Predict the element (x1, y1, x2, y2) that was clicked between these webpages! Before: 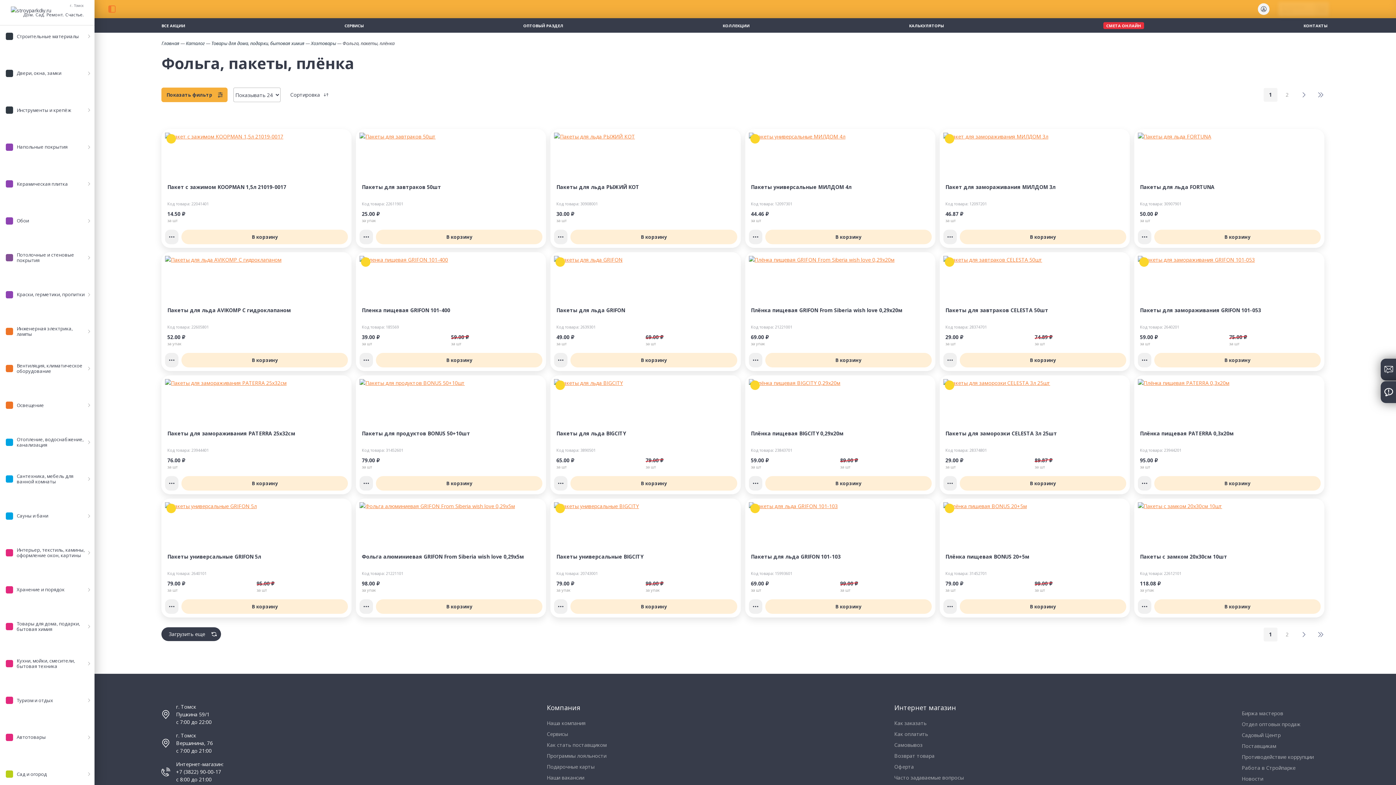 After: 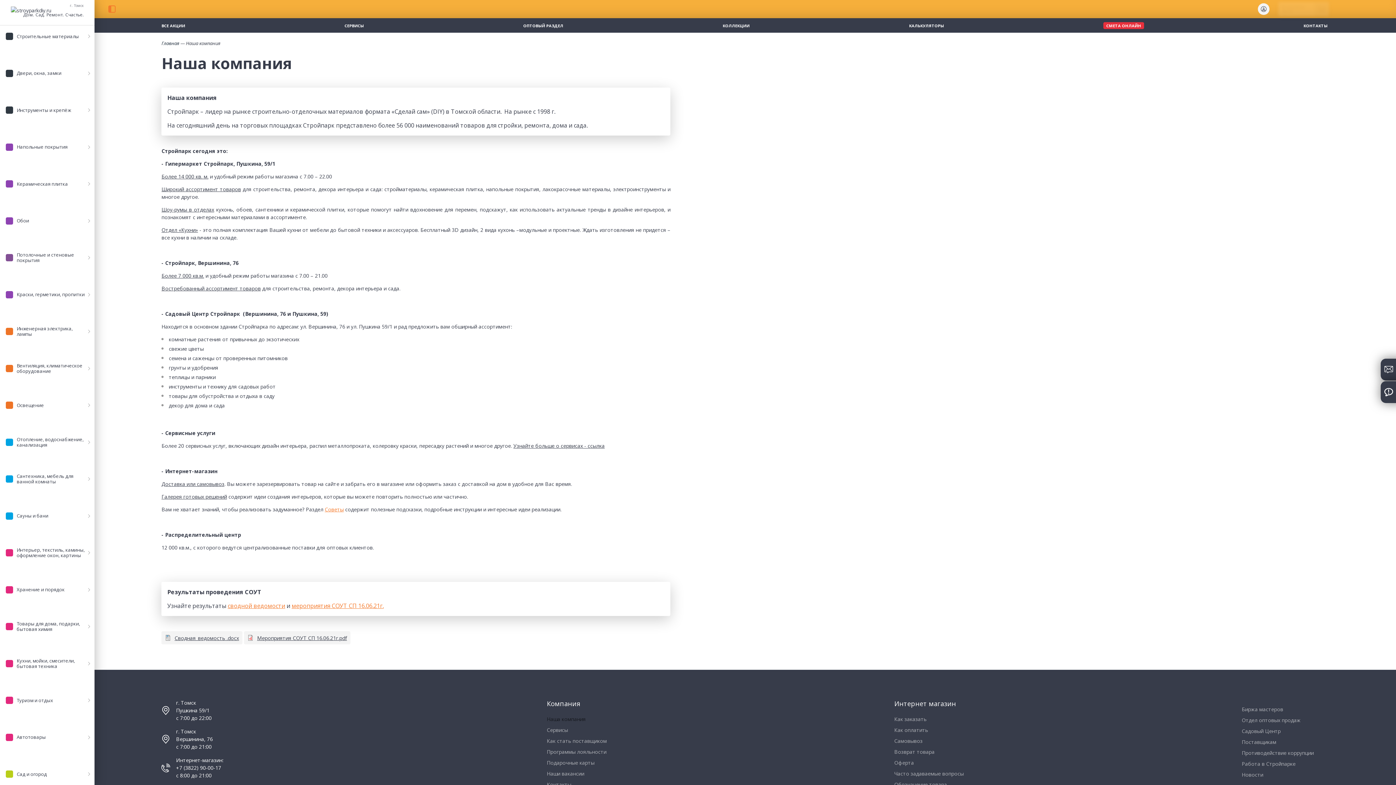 Action: bbox: (546, 720, 585, 726) label: Наша компания